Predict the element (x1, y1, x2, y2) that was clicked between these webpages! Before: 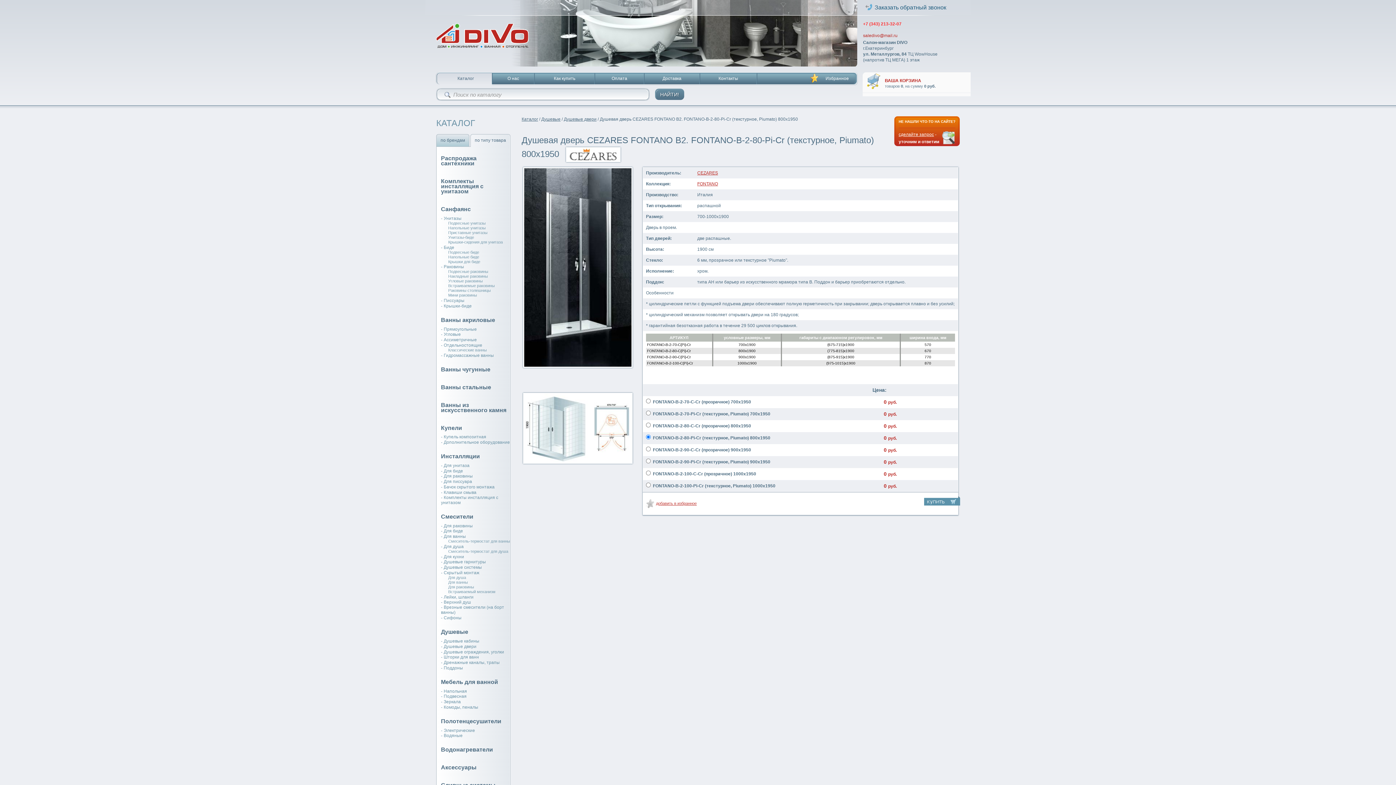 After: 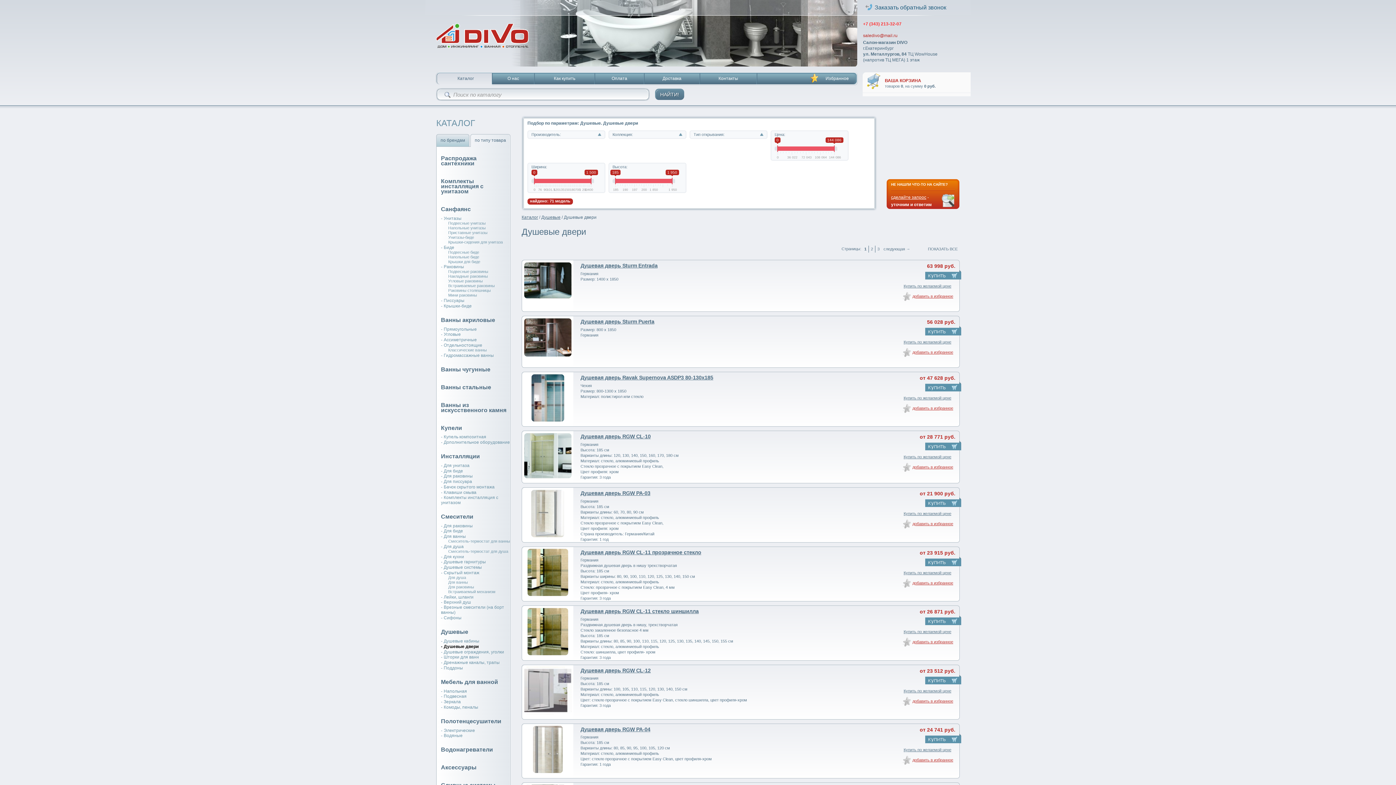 Action: bbox: (564, 116, 596, 121) label: Душевые двери